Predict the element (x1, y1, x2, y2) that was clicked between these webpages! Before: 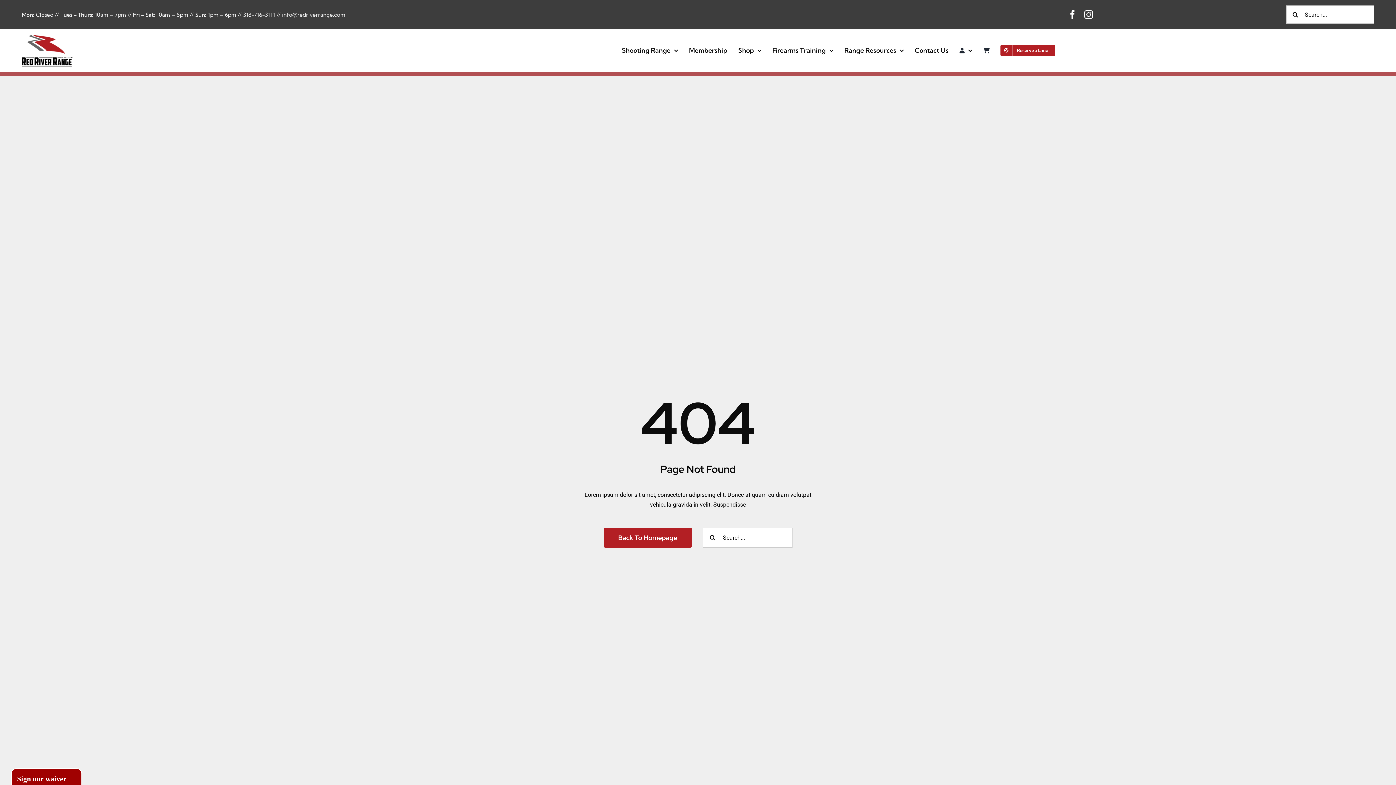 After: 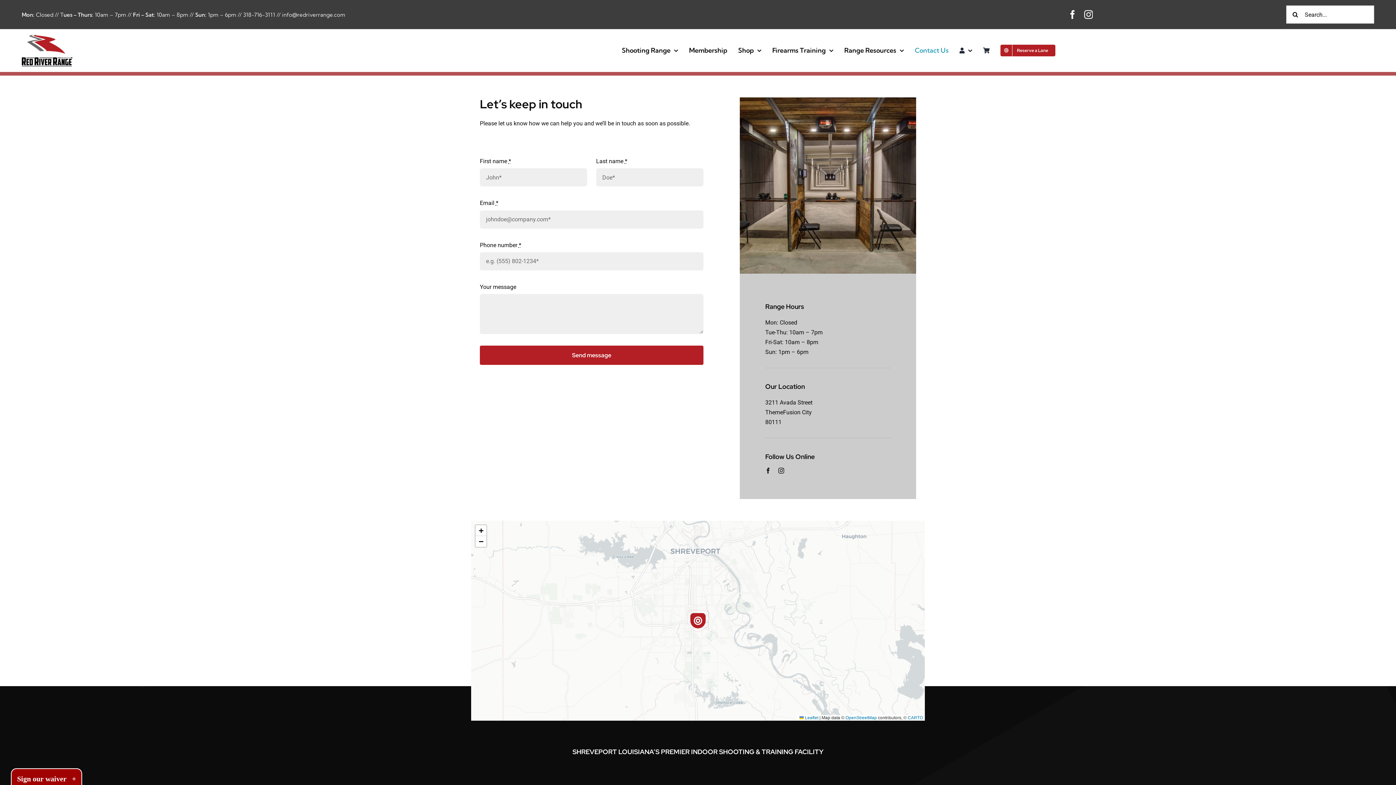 Action: label: Contact Us bbox: (915, 37, 948, 63)